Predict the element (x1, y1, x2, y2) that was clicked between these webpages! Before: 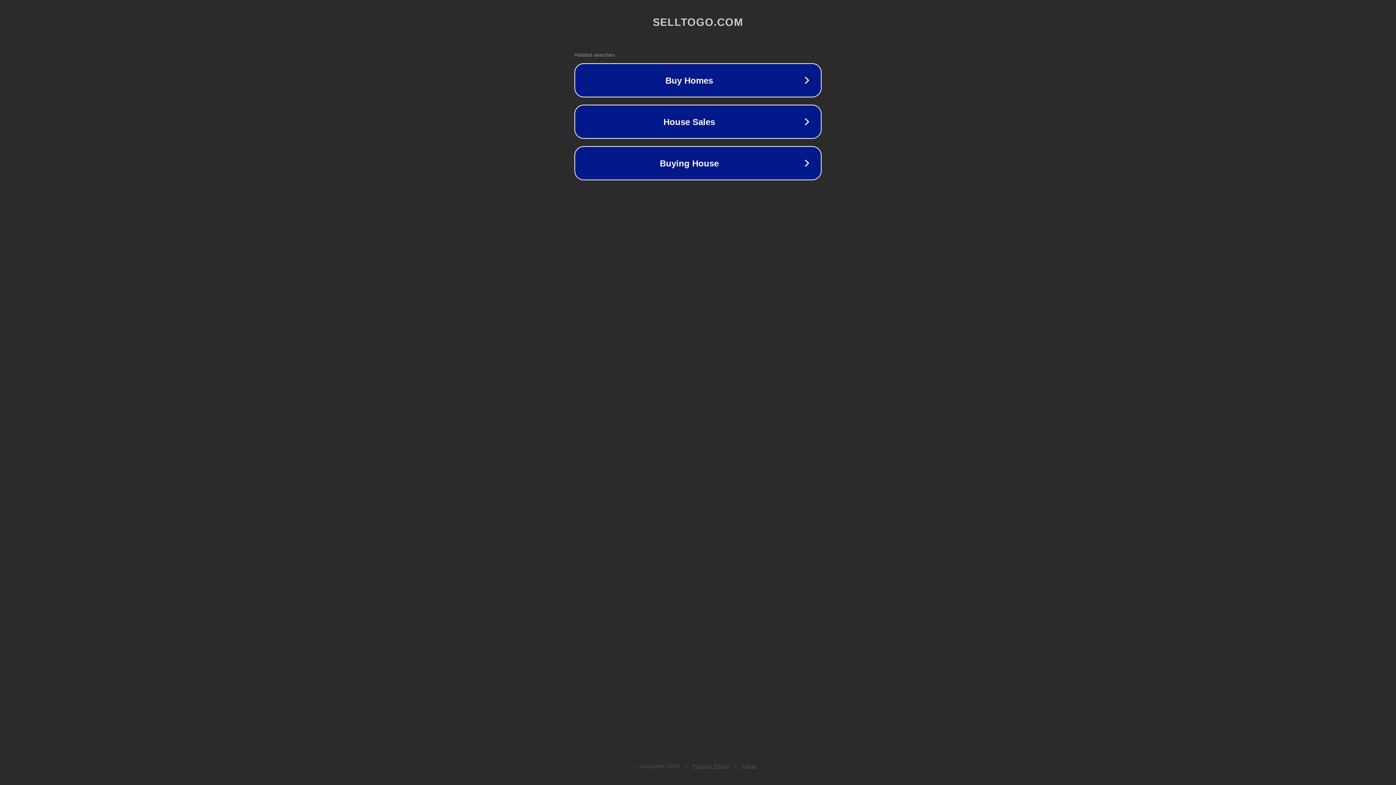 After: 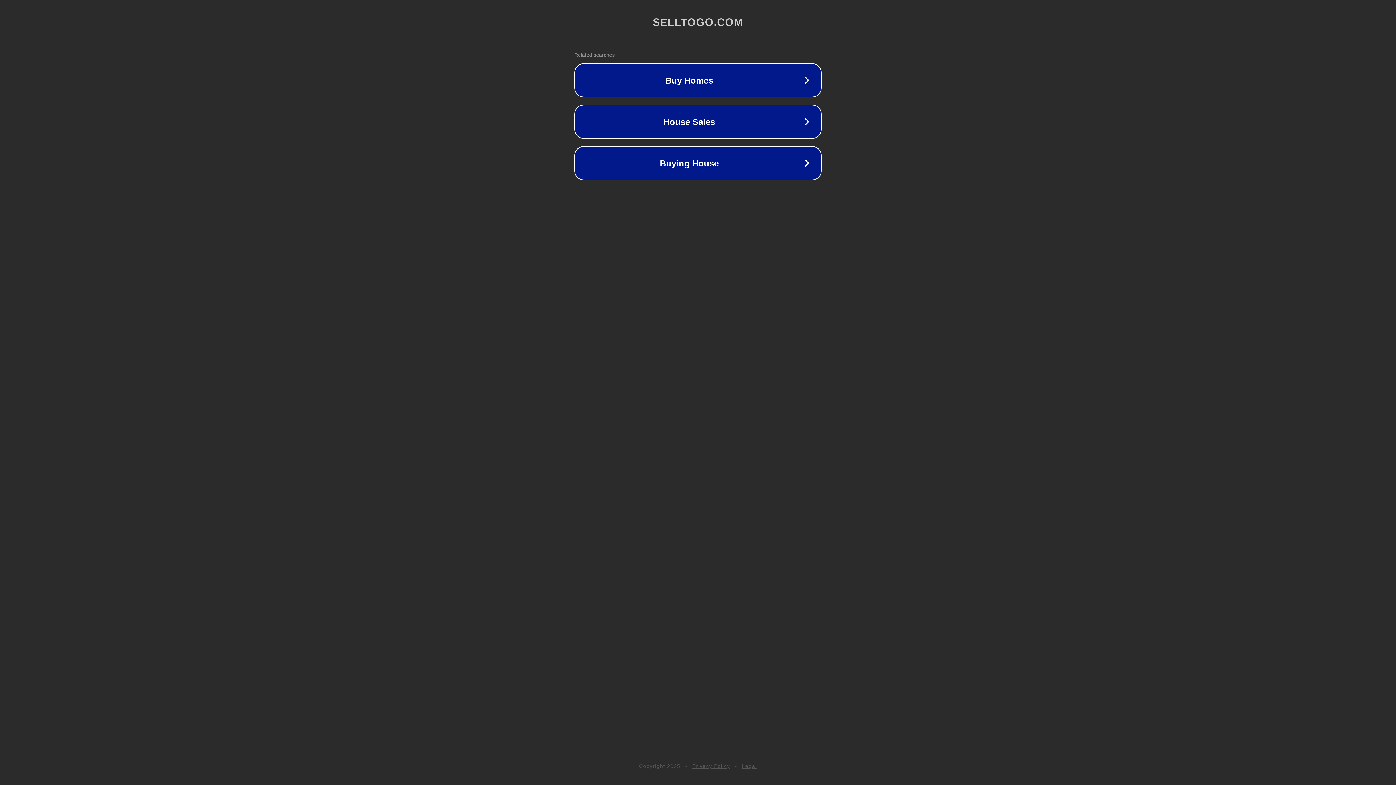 Action: bbox: (742, 763, 757, 769) label: Legal